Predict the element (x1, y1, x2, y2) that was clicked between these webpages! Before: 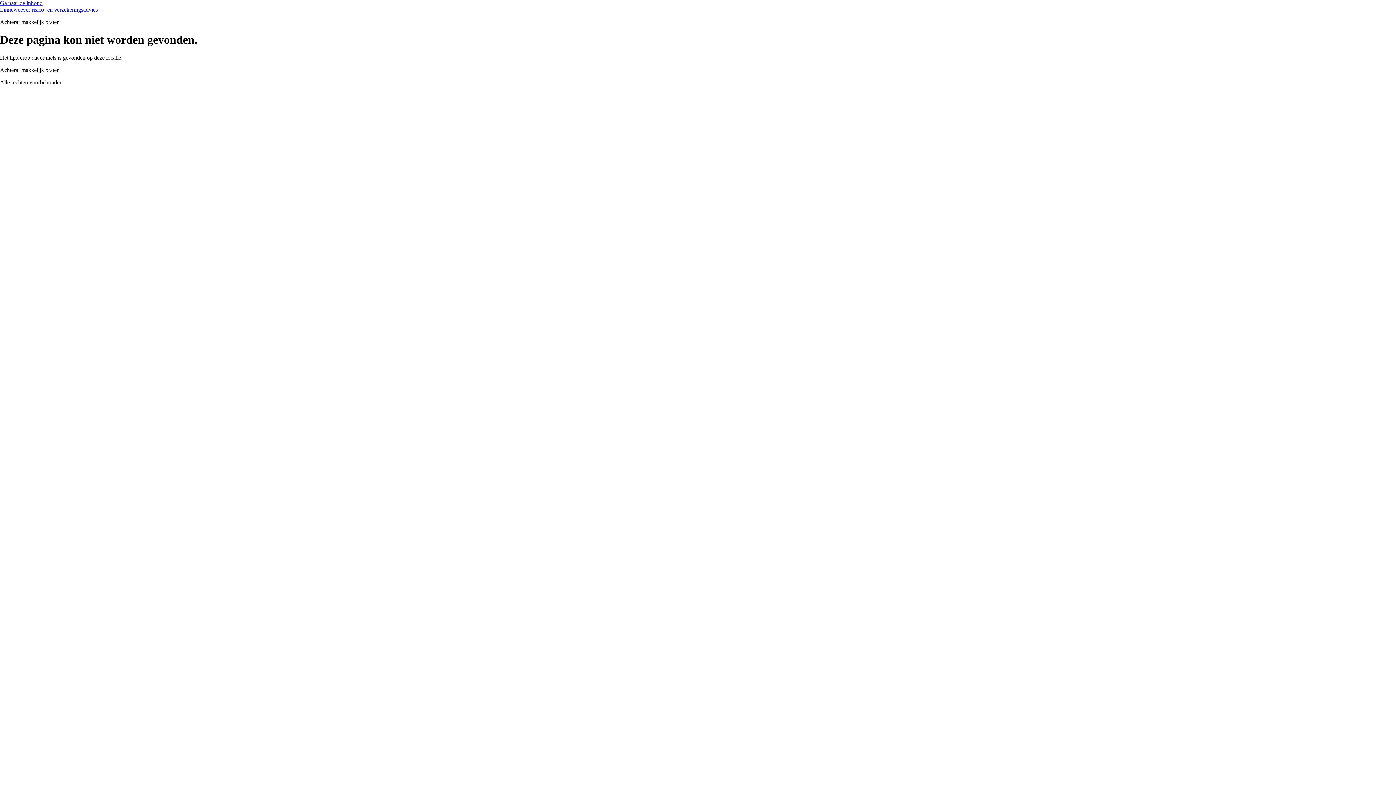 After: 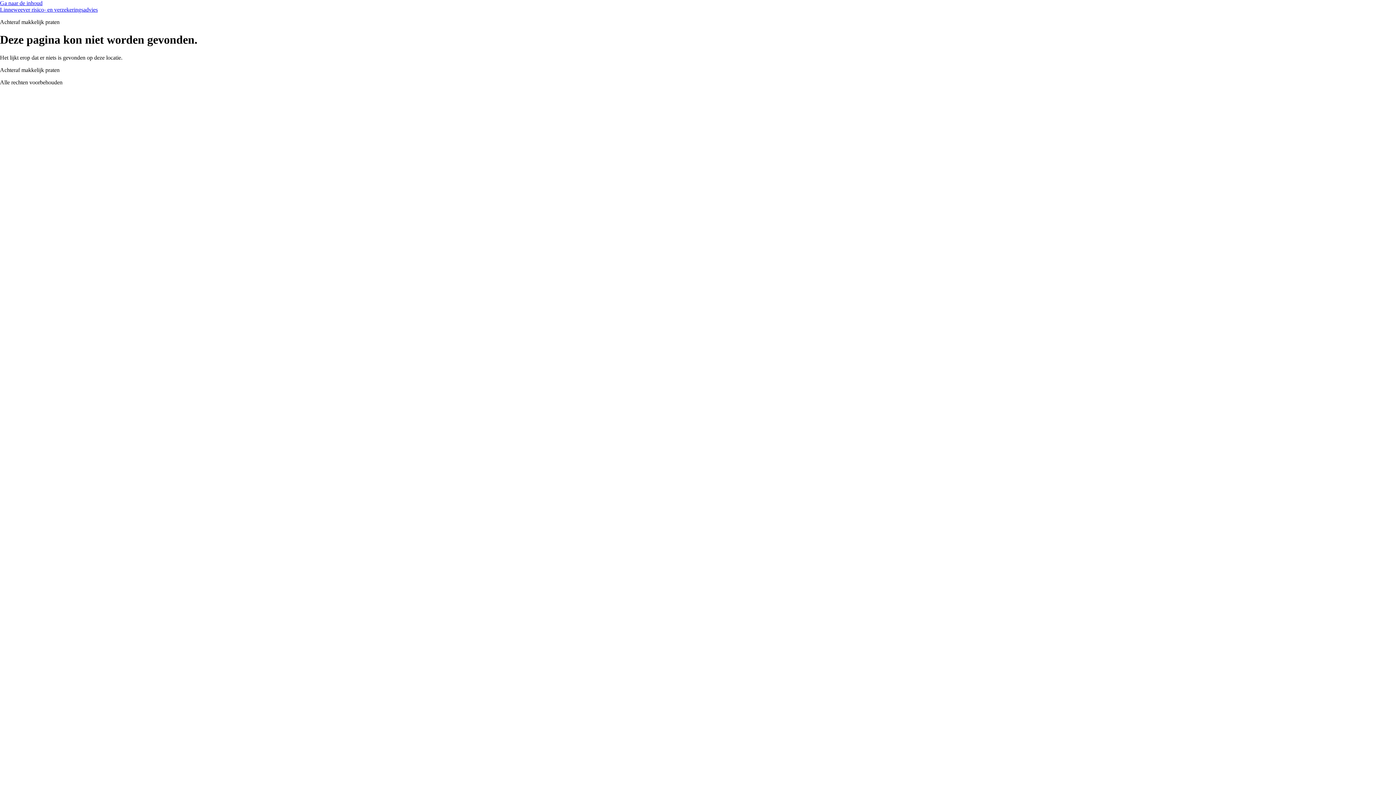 Action: bbox: (0, 0, 42, 6) label: Ga naar de inhoud